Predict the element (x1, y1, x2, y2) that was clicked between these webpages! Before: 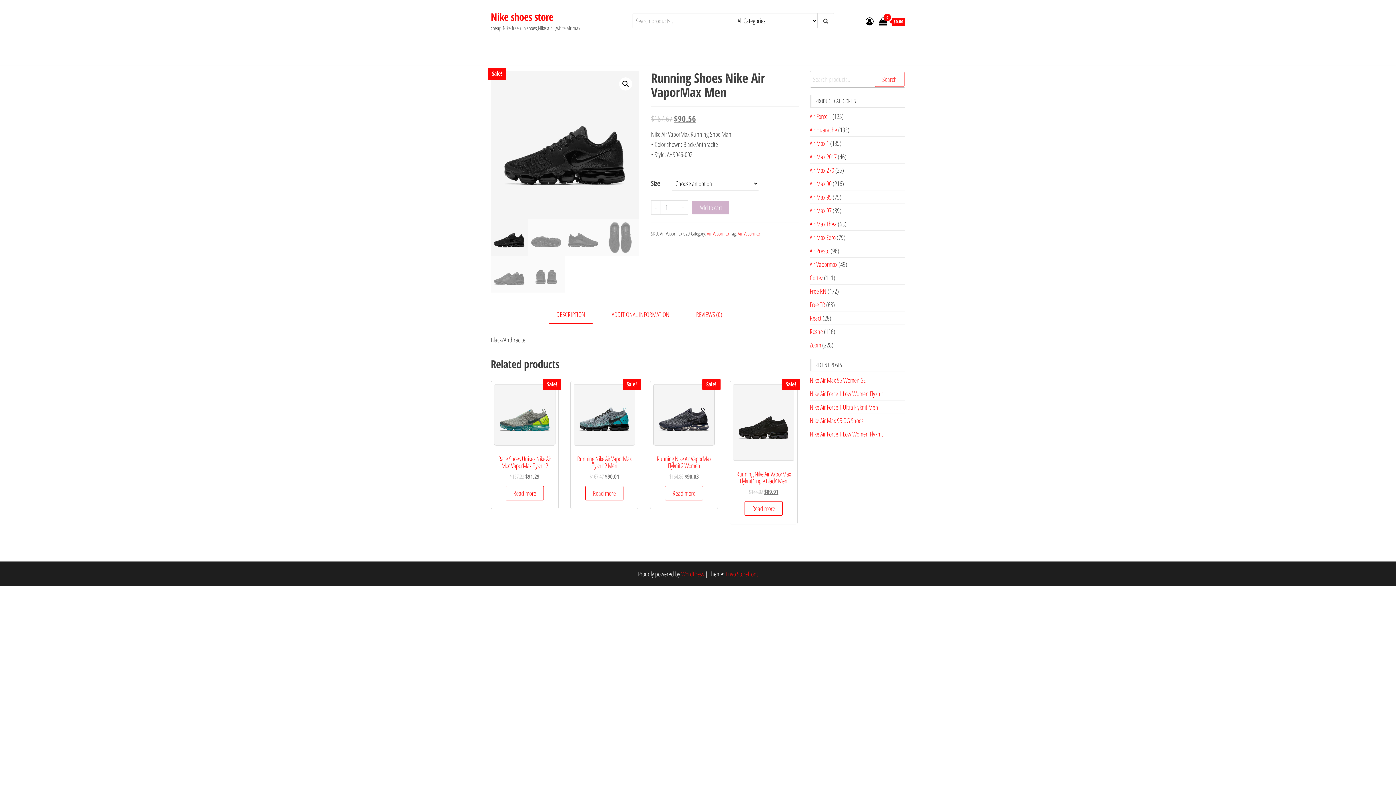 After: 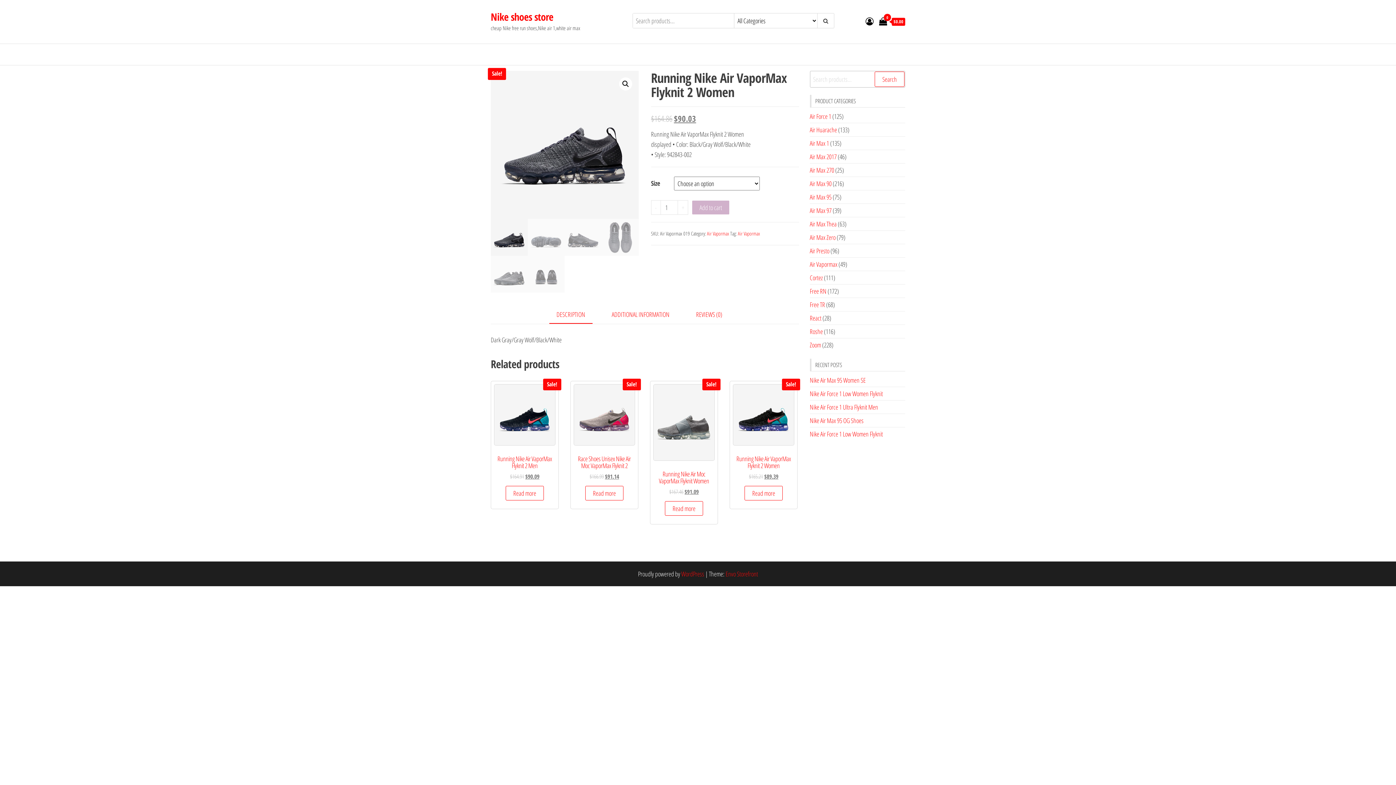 Action: bbox: (665, 486, 703, 500) label: Select options for “Running Nike Air VaporMax Flyknit 2 Women”